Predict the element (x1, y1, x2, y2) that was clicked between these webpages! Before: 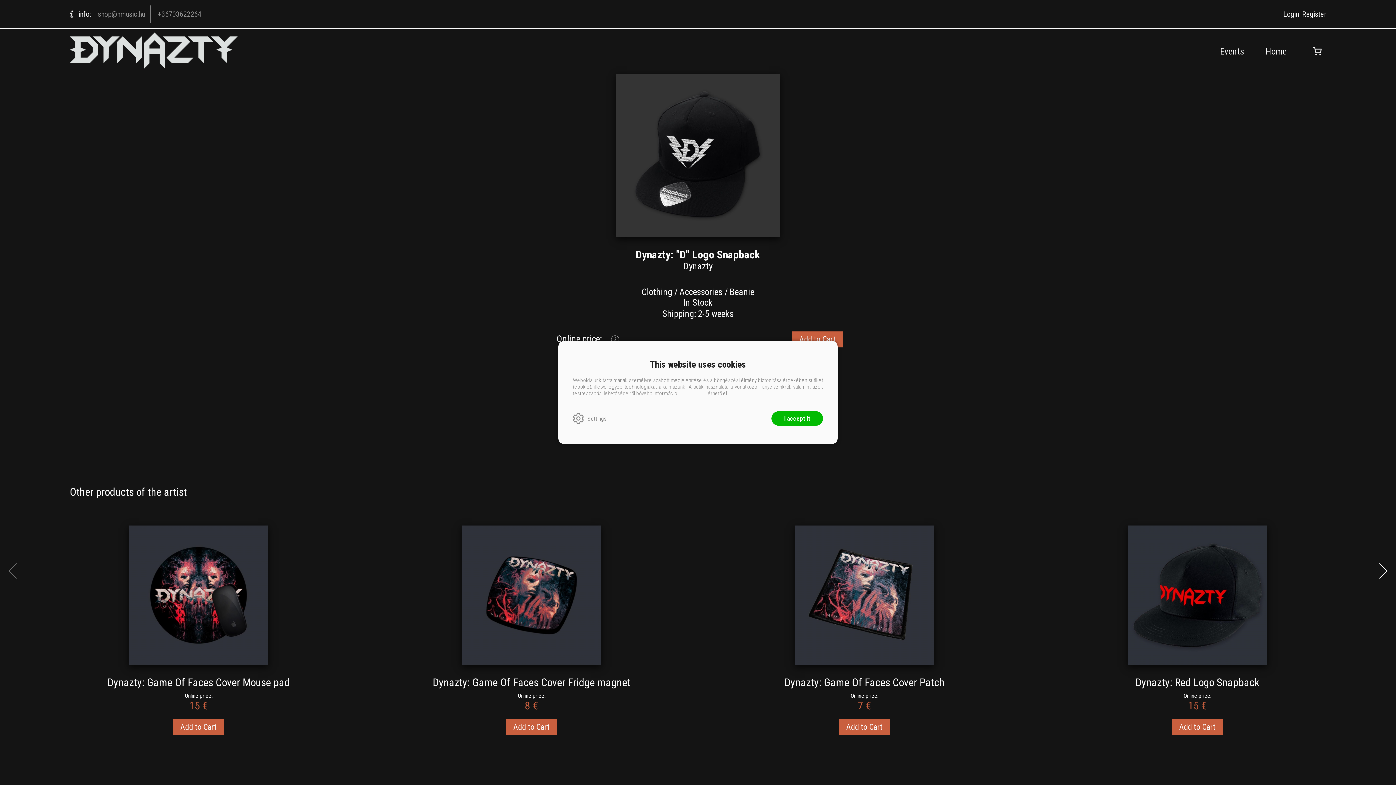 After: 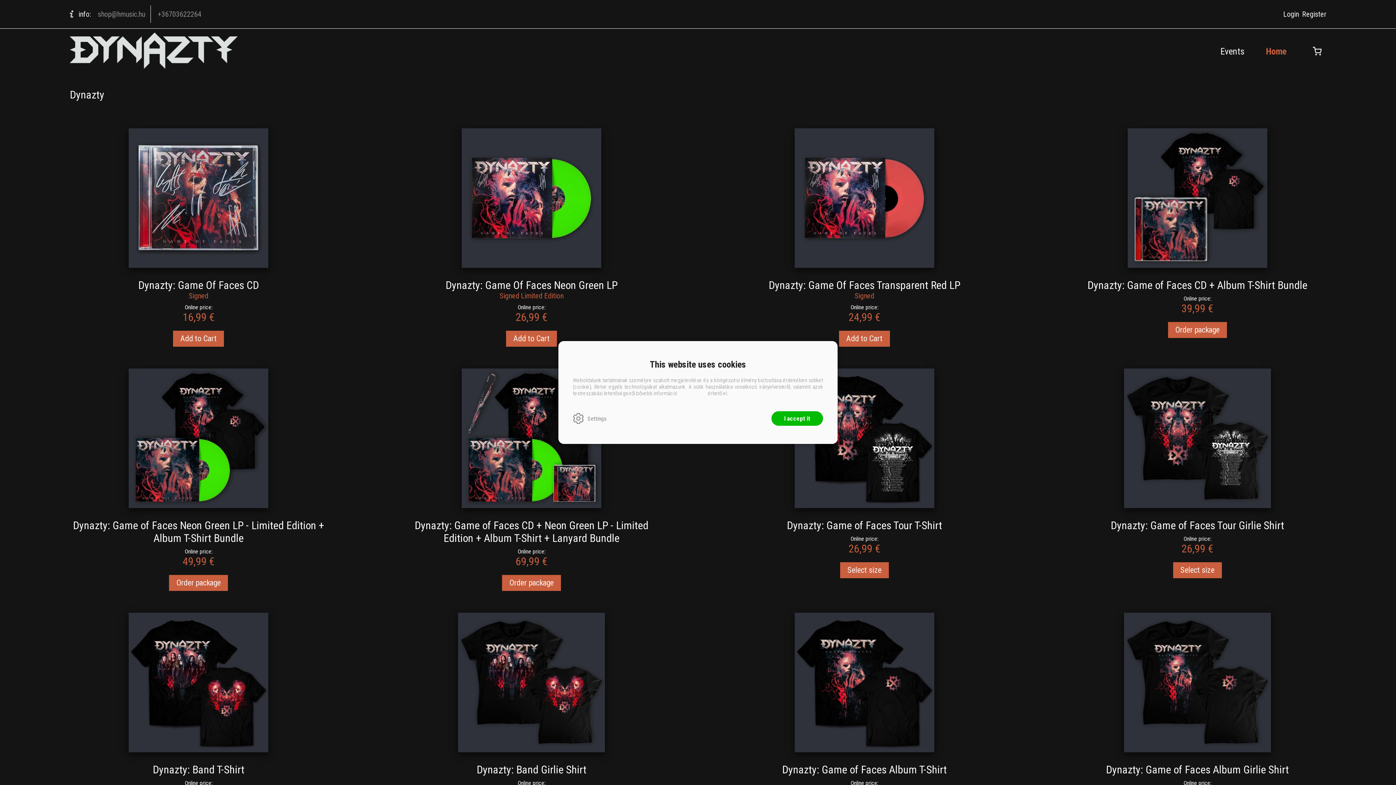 Action: label: Clothing bbox: (641, 286, 672, 297)